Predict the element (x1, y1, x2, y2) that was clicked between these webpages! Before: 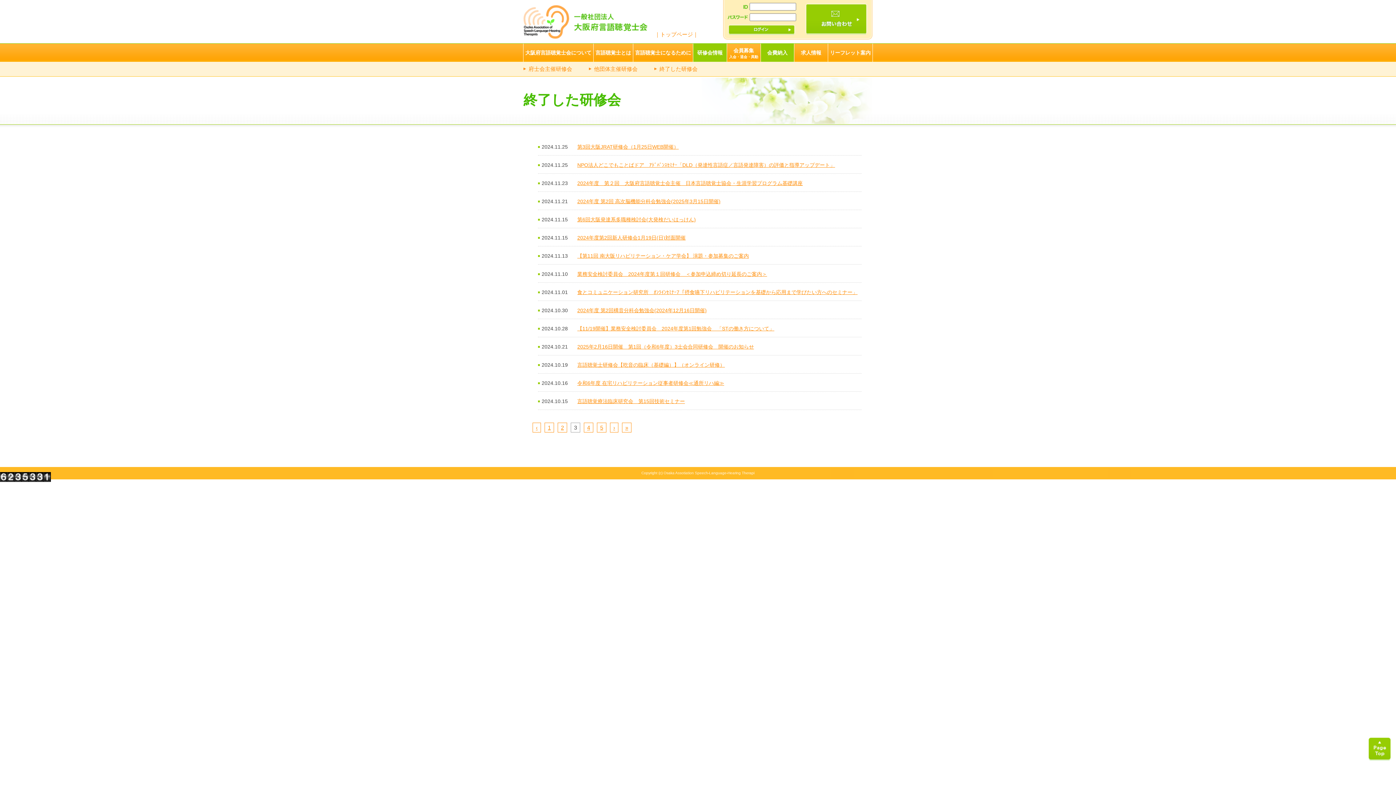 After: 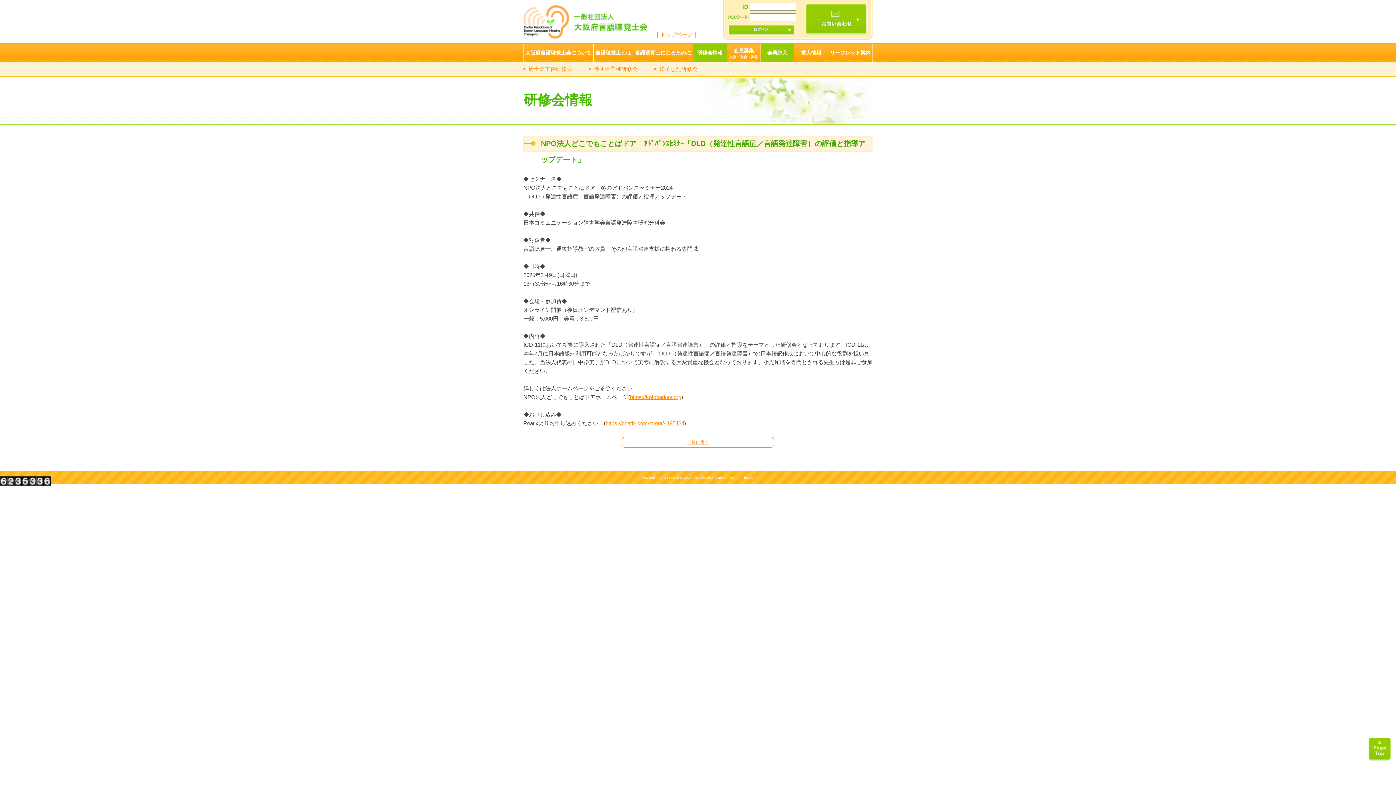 Action: label: NPO法人どこでもことばドア　ｱﾄﾞﾊﾞﾝｽｾﾐﾅｰ「DLD（発達性言語症／言語発達障害）の評価と指導アップデート」 bbox: (577, 162, 835, 168)